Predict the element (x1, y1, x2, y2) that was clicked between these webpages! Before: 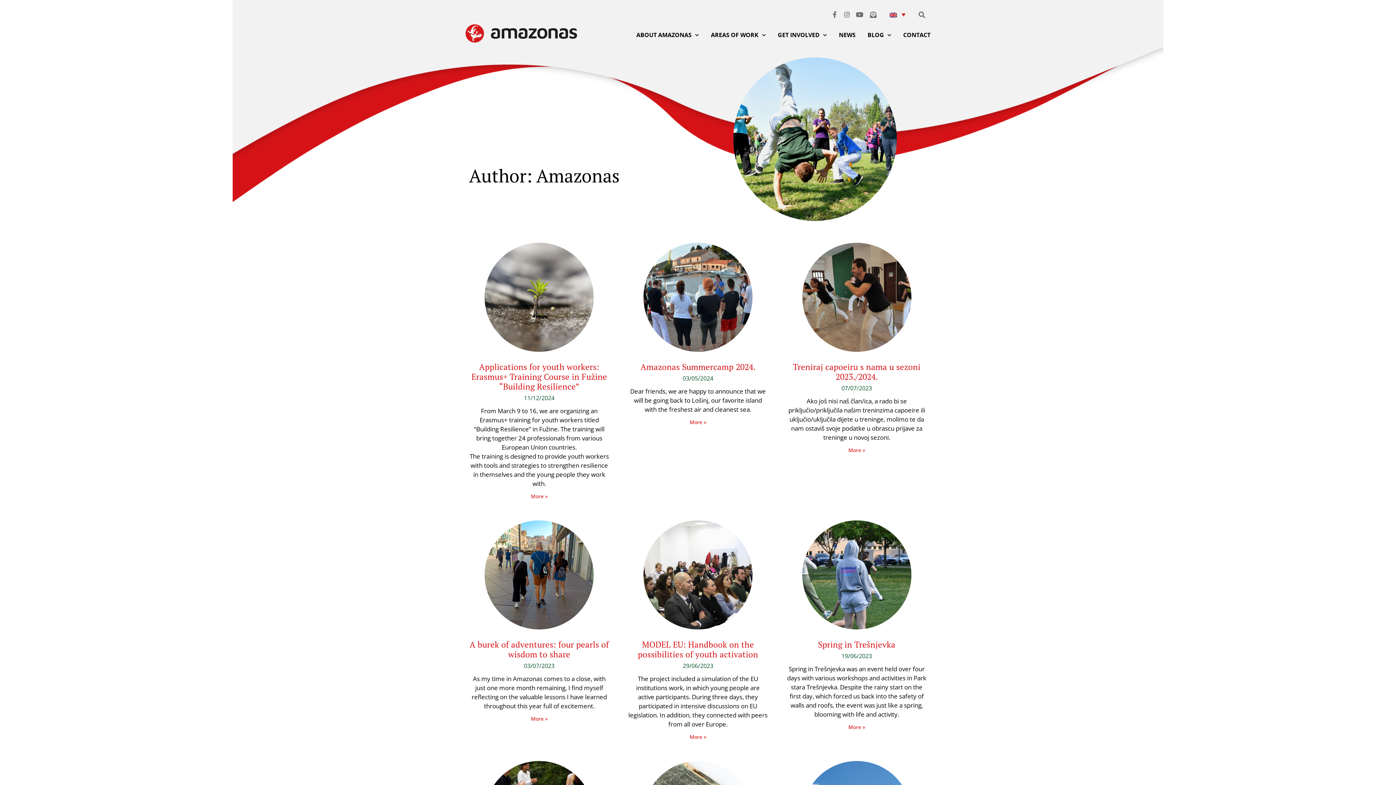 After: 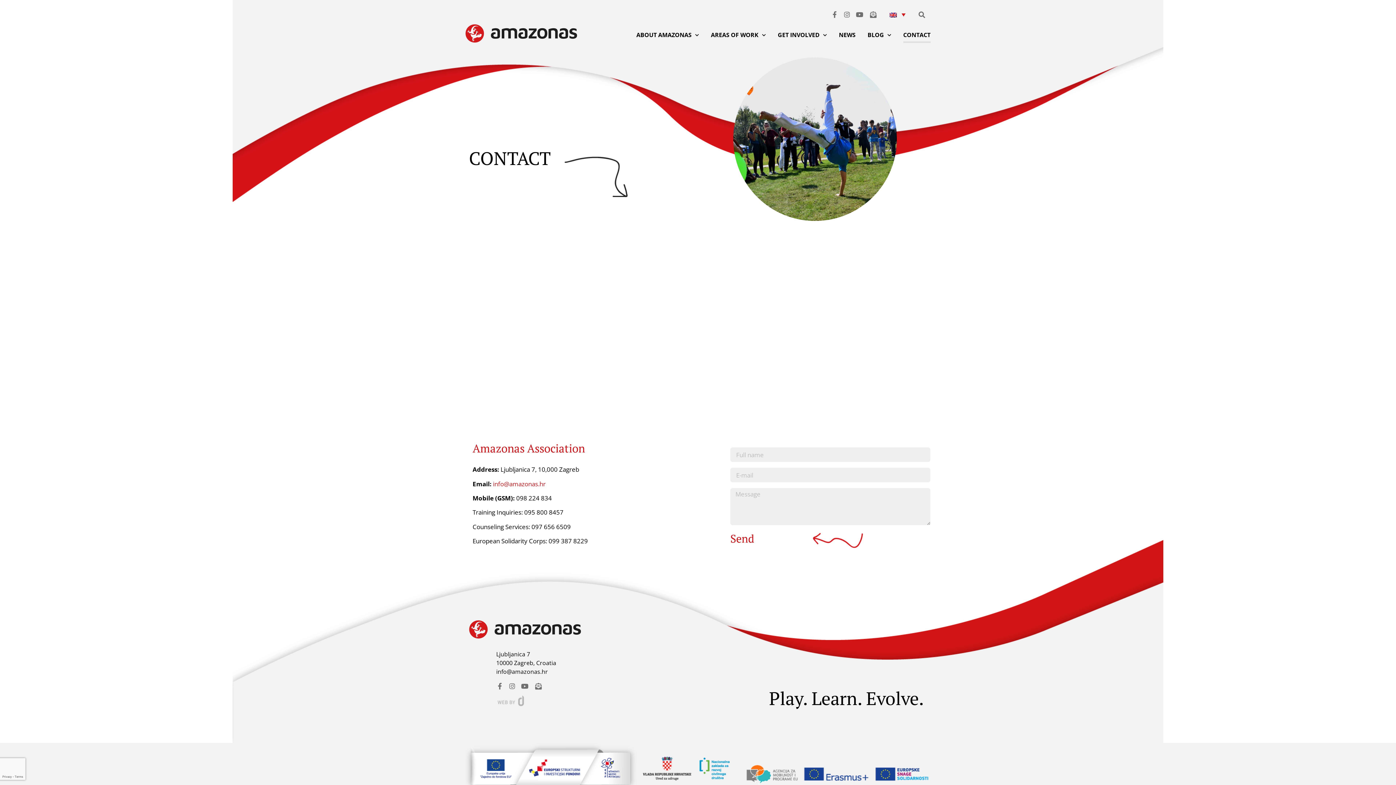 Action: bbox: (903, 27, 930, 43) label: CONTACT